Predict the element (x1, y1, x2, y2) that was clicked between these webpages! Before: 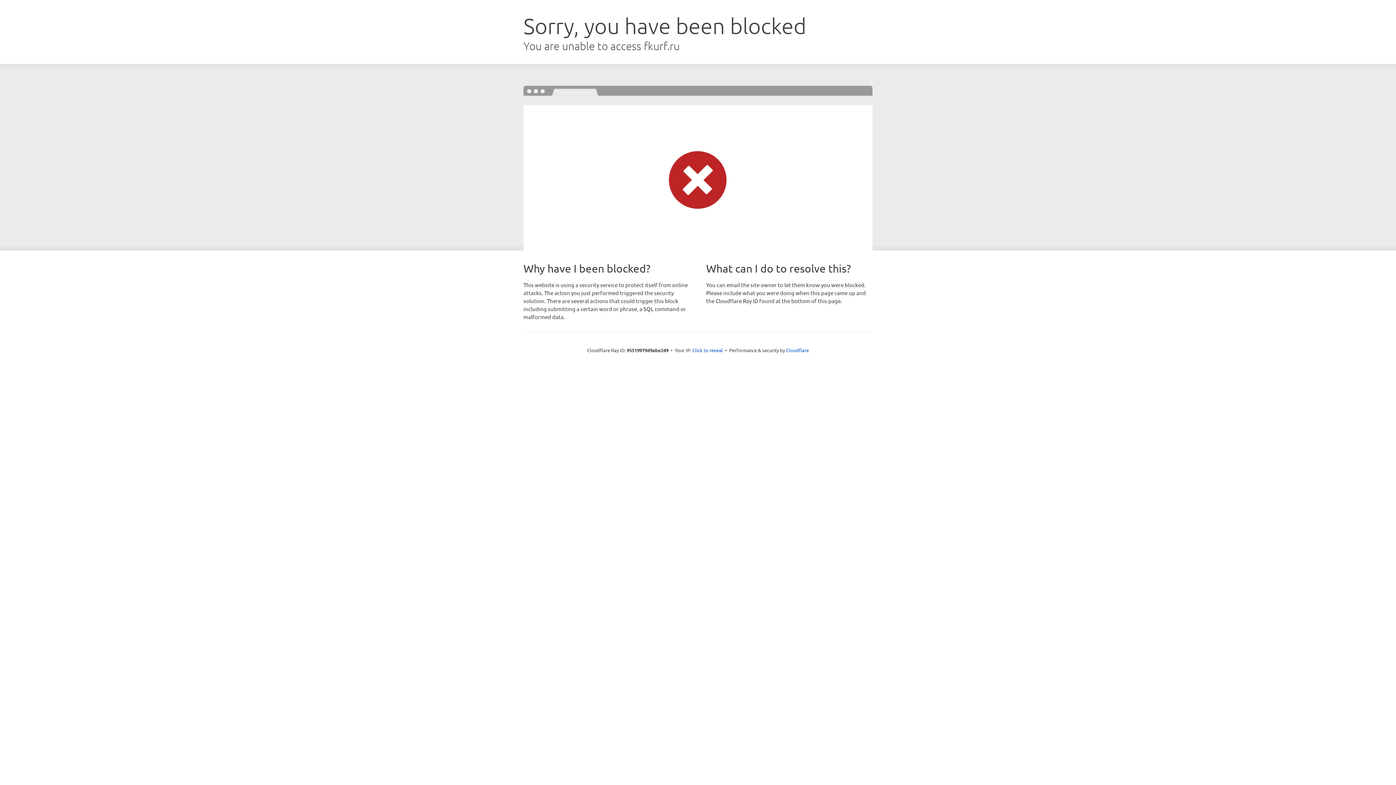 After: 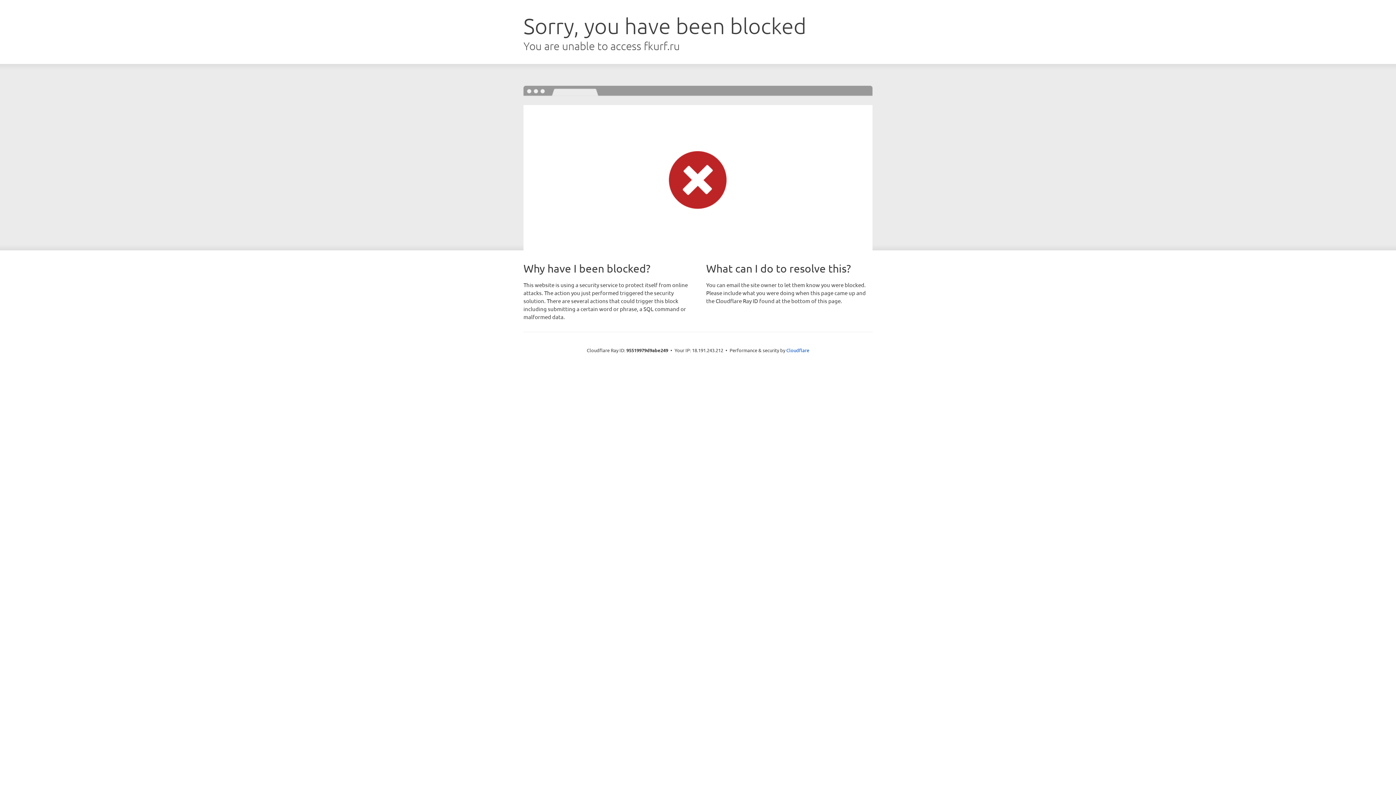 Action: bbox: (692, 346, 723, 353) label: Click to reveal